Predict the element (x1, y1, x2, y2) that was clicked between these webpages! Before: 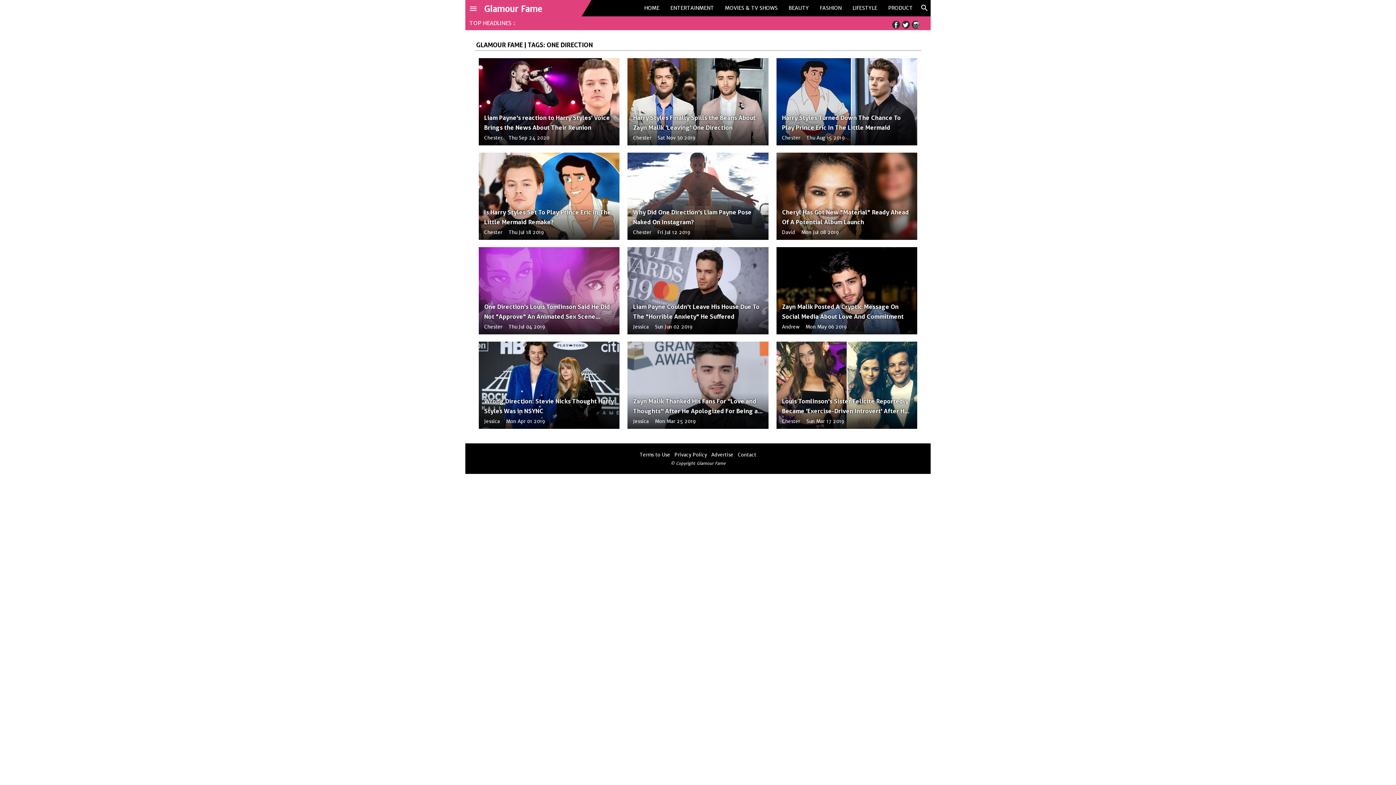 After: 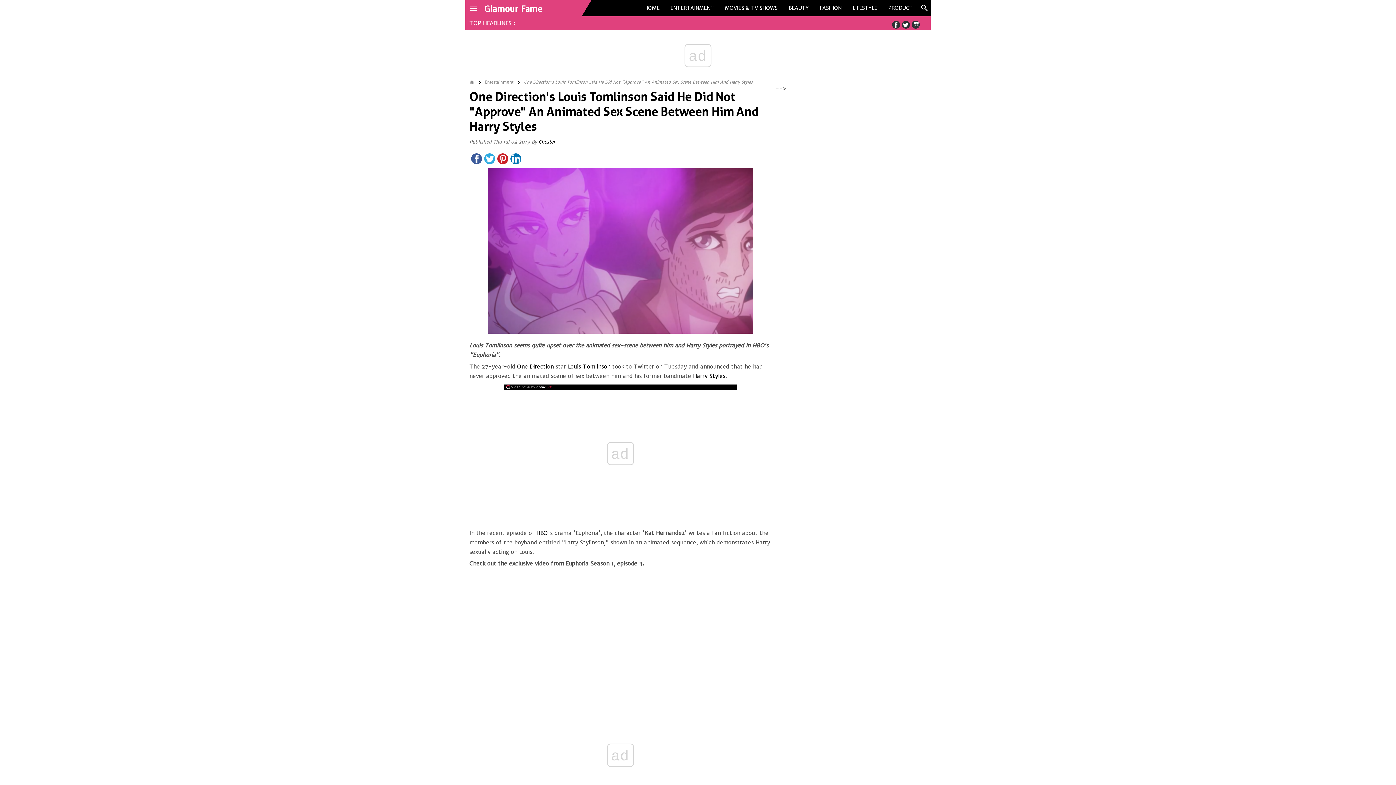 Action: label: One Direction's Louis Tomlinson Said He Did Not "Approve" An Animated Sex Scene Between Him And Harry Styles bbox: (484, 303, 610, 330)